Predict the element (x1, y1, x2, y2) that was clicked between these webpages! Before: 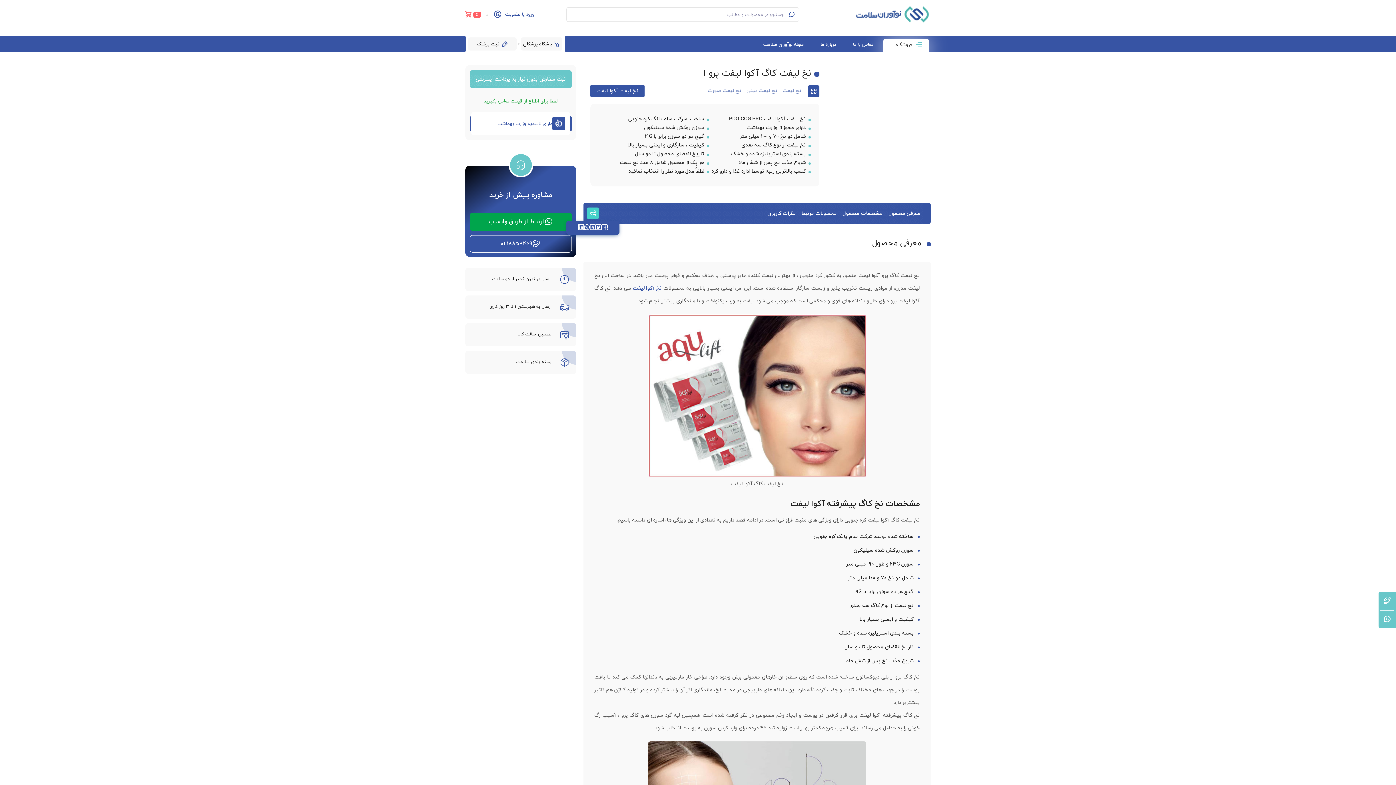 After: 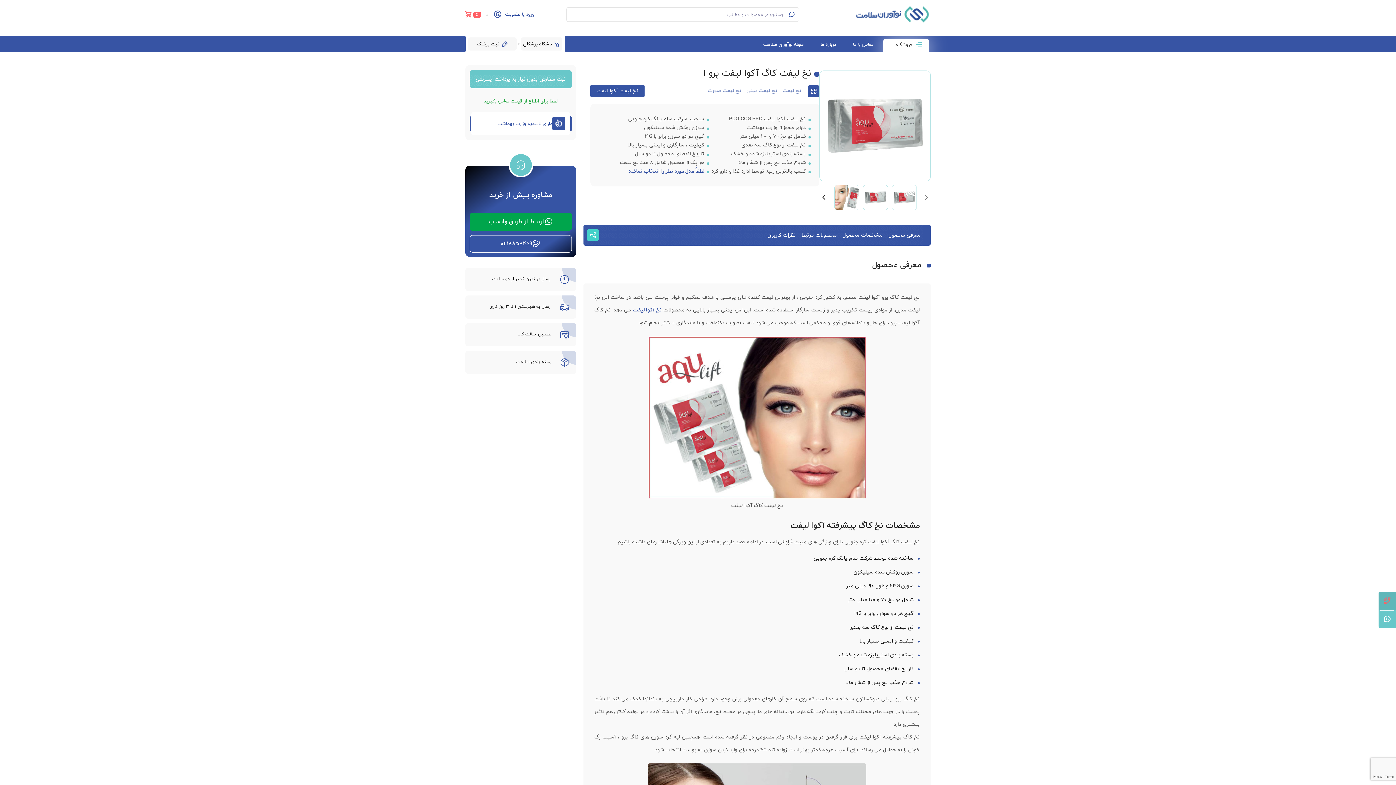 Action: bbox: (1378, 592, 1396, 610)